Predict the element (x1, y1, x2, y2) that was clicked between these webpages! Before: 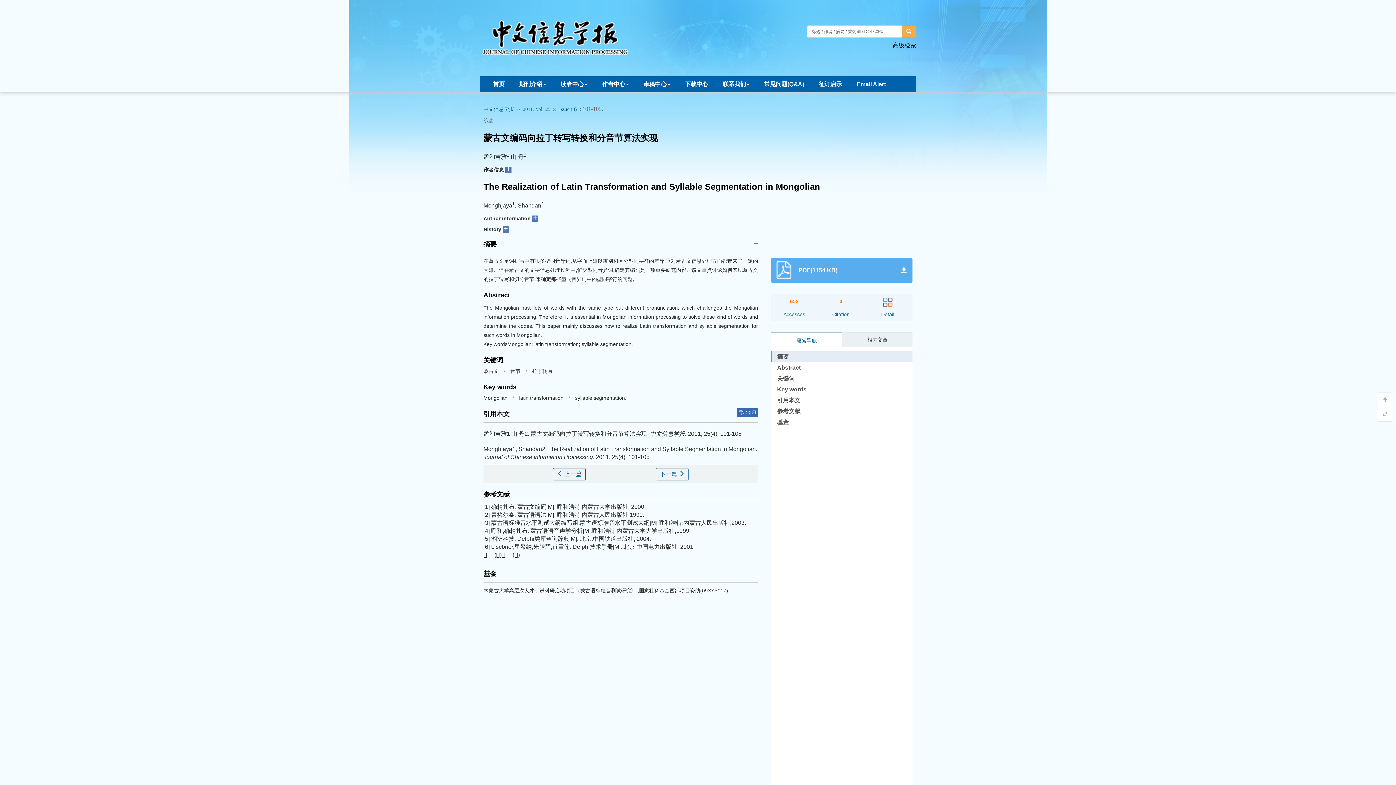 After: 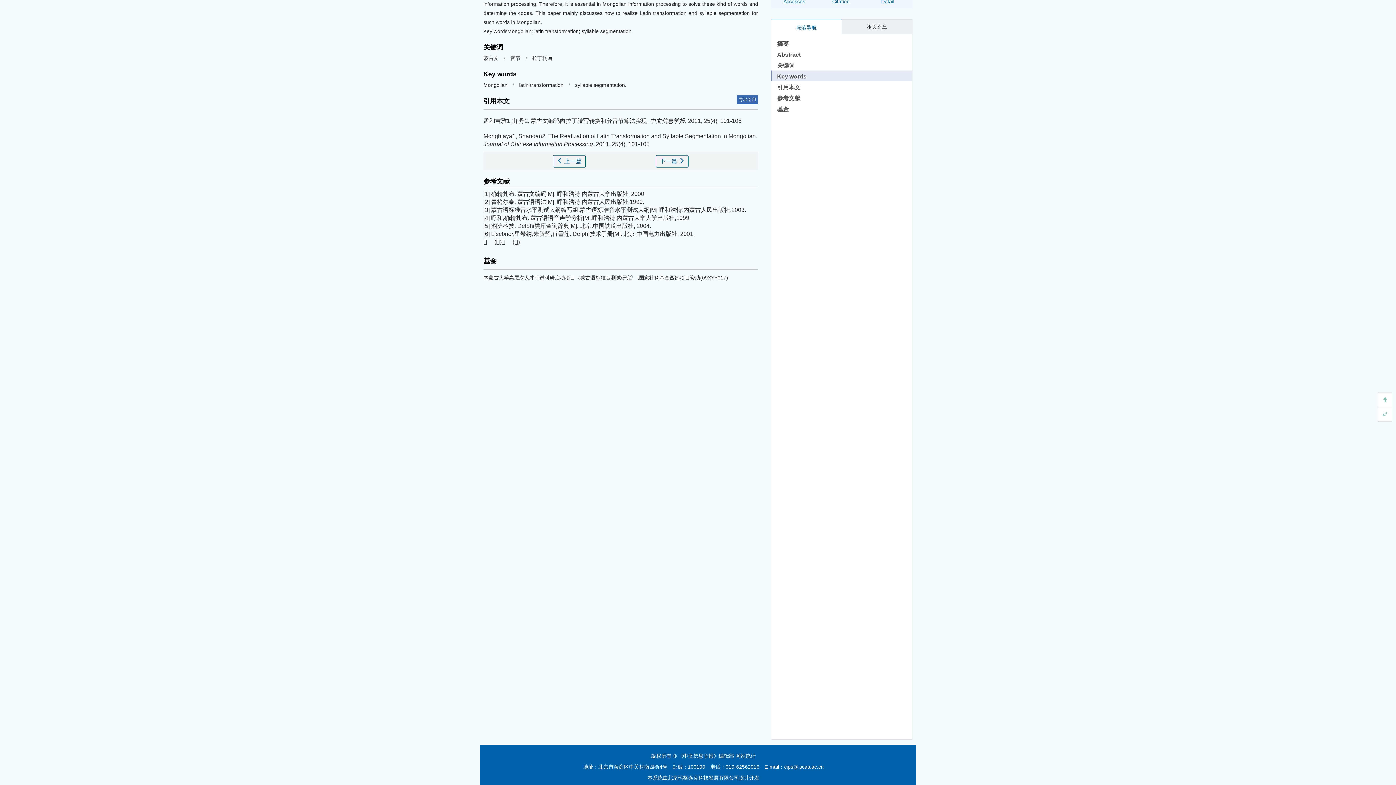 Action: label: Key words bbox: (777, 386, 806, 392)